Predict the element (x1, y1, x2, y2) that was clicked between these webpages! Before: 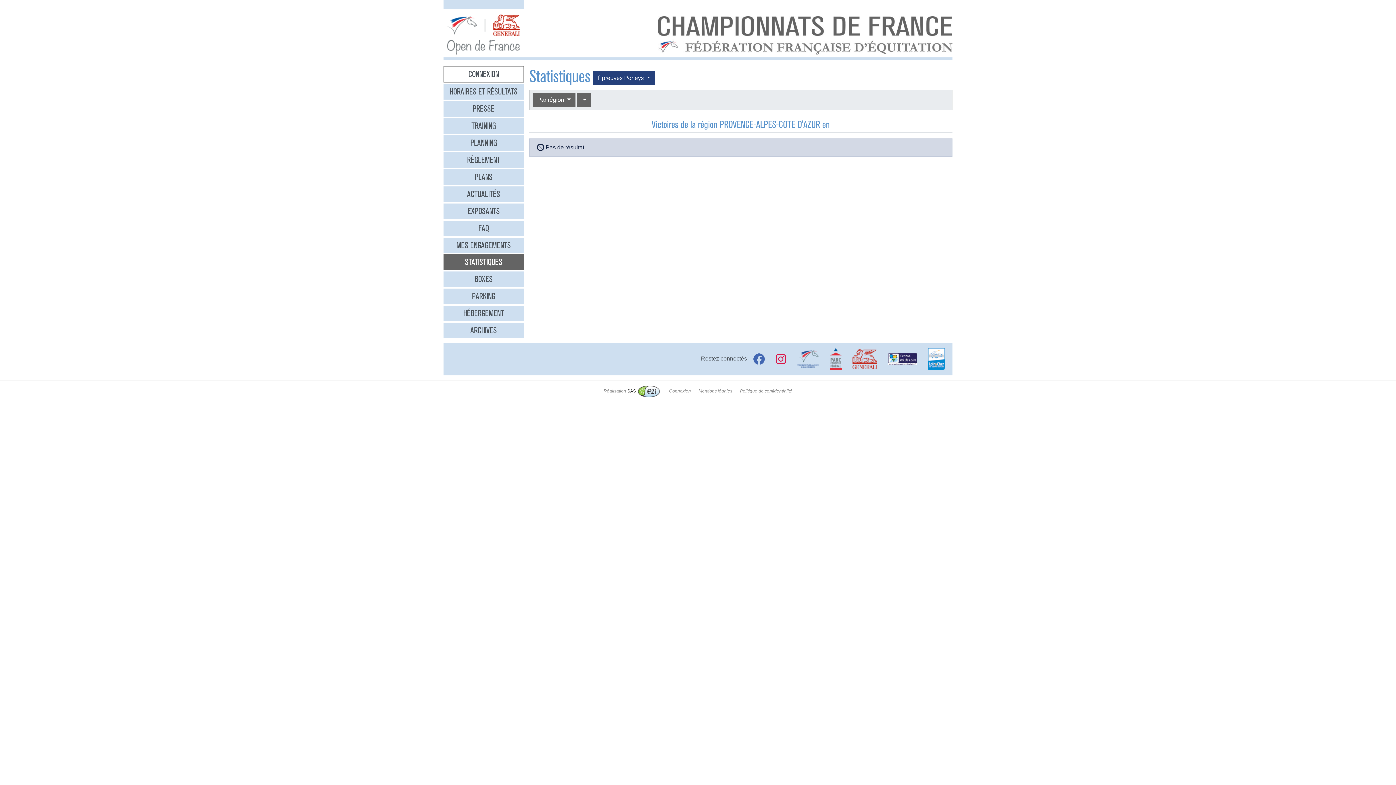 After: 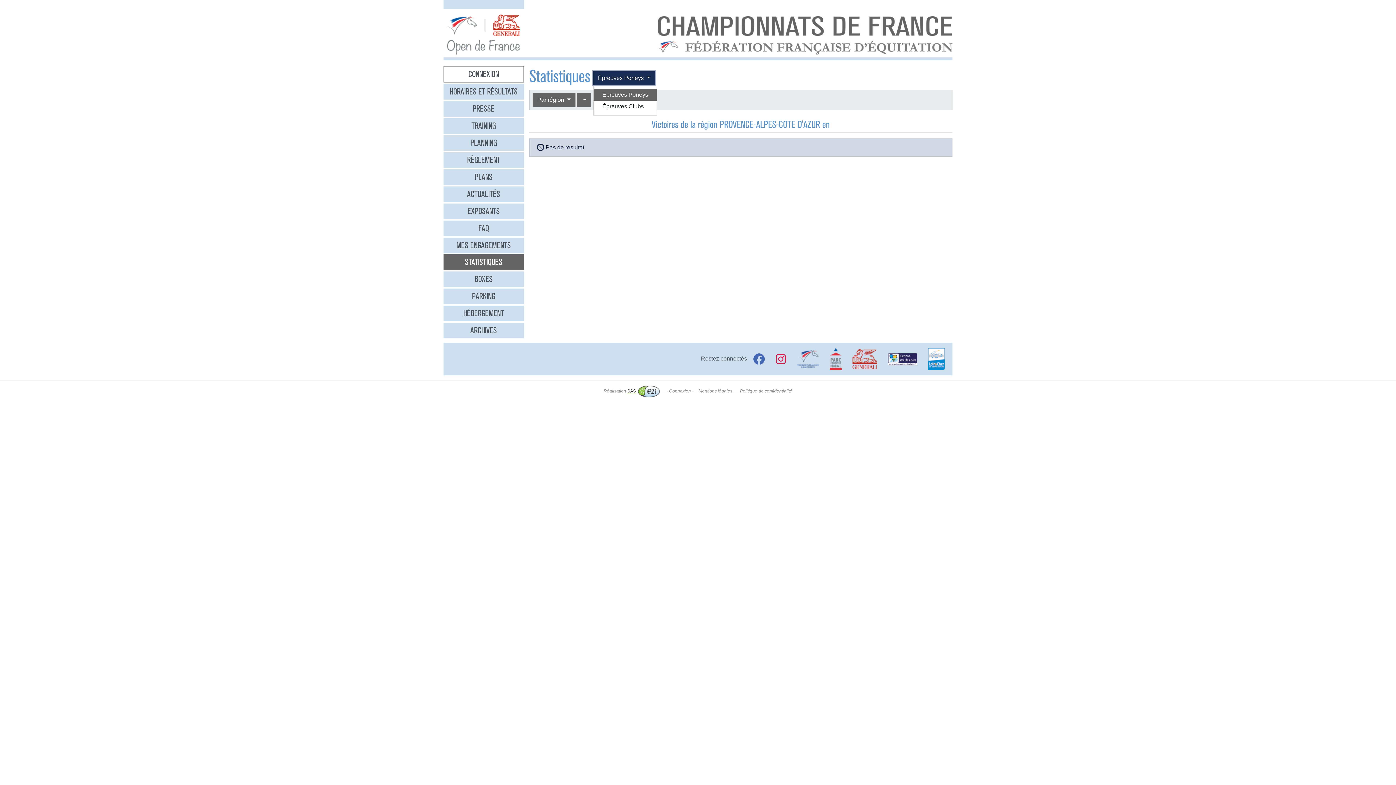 Action: label: Épreuves Poneys  bbox: (593, 71, 655, 84)